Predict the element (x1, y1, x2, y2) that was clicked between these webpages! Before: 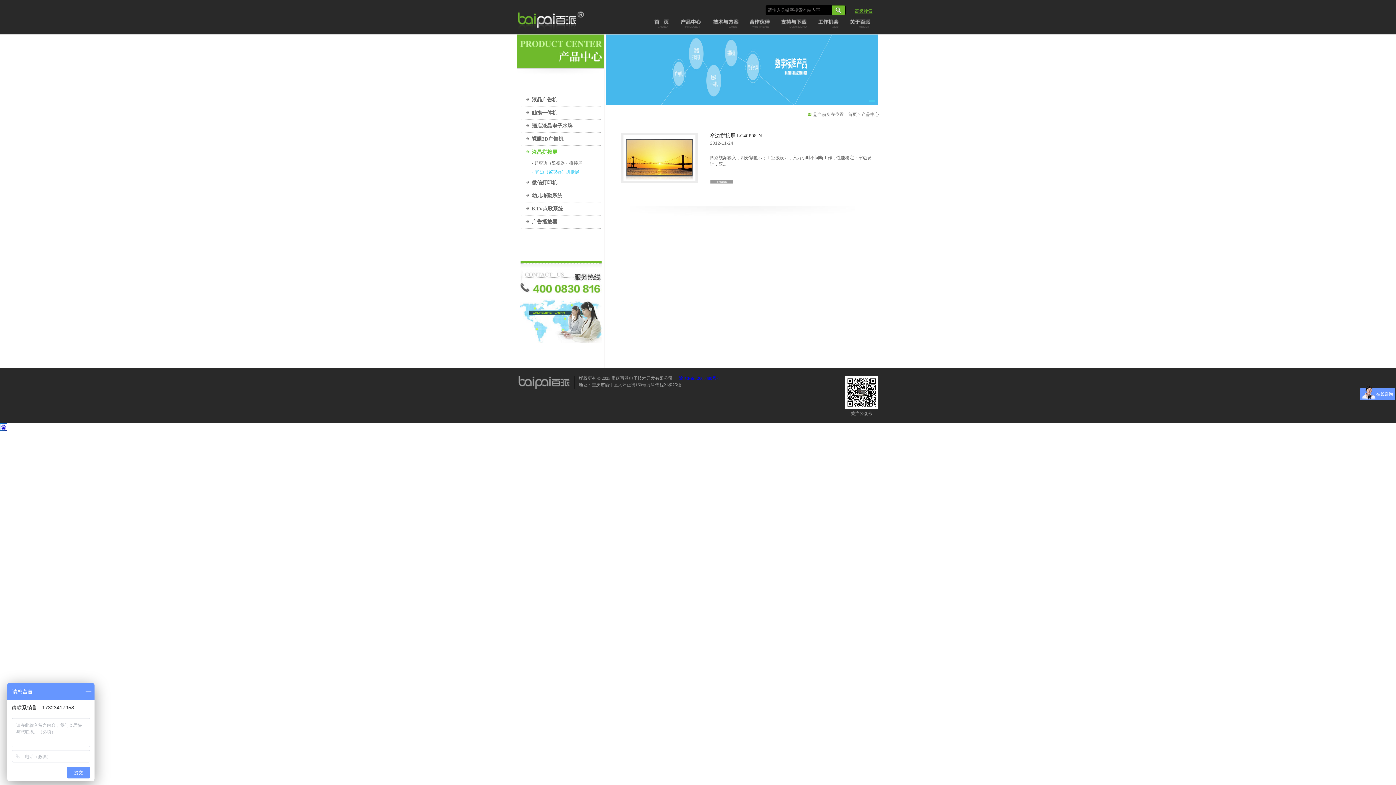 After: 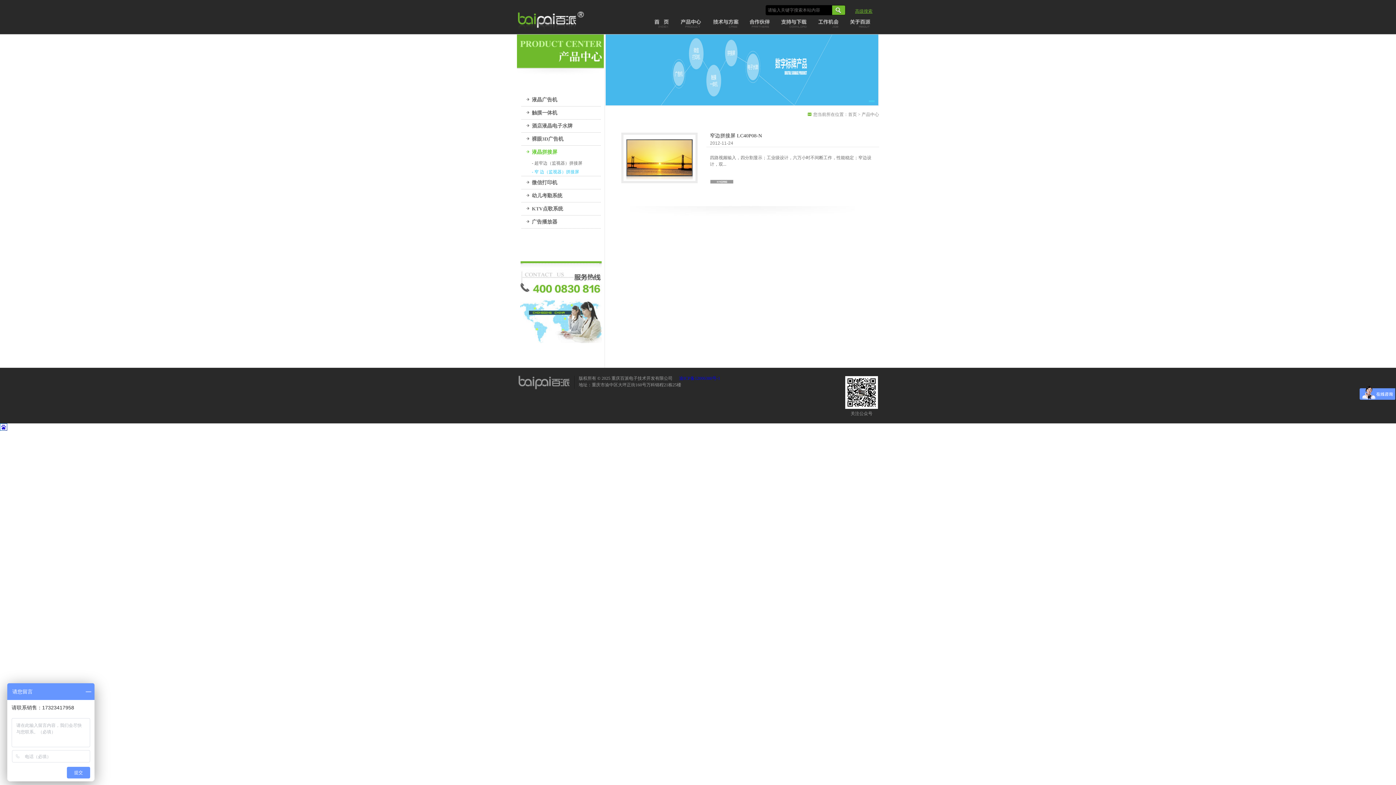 Action: bbox: (679, 376, 720, 381) label: 渝ICP备12006380号-1